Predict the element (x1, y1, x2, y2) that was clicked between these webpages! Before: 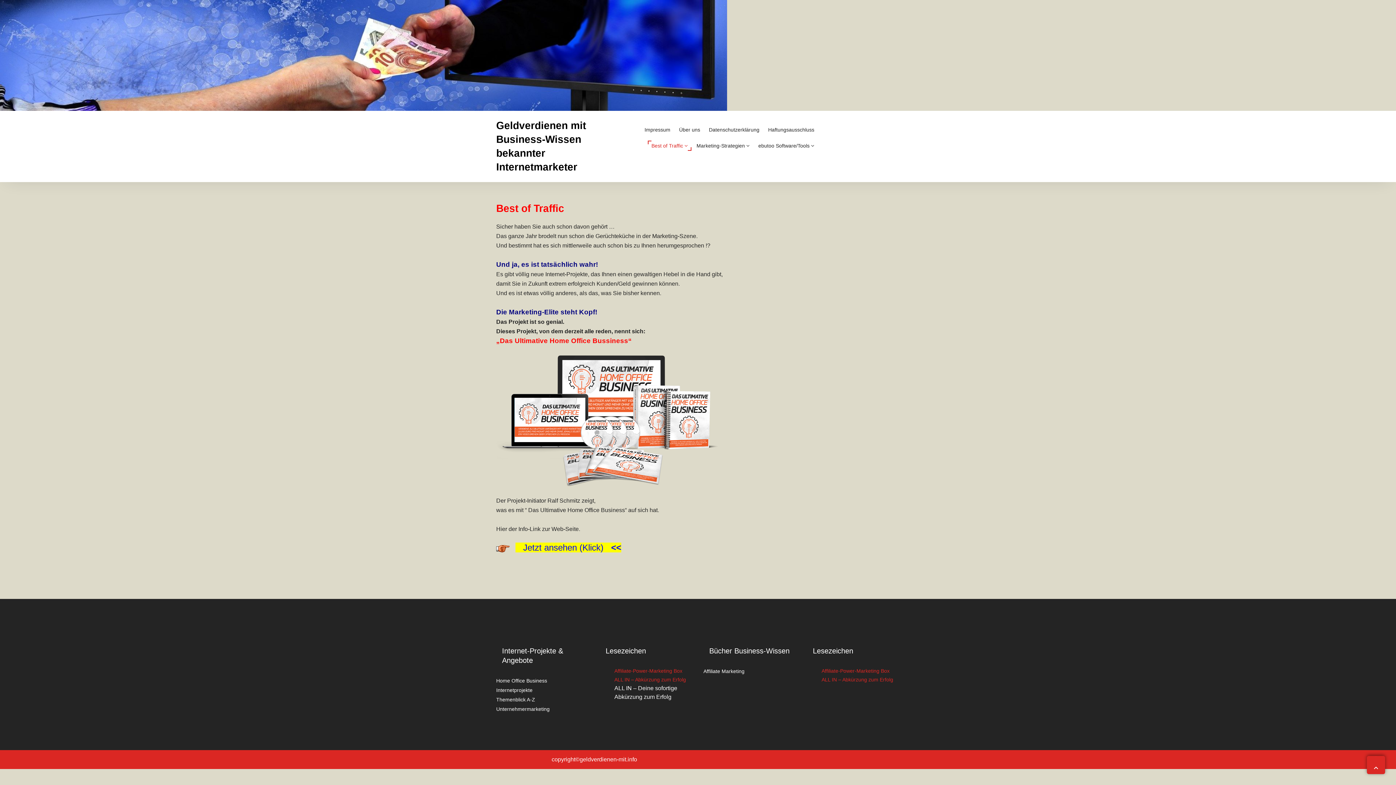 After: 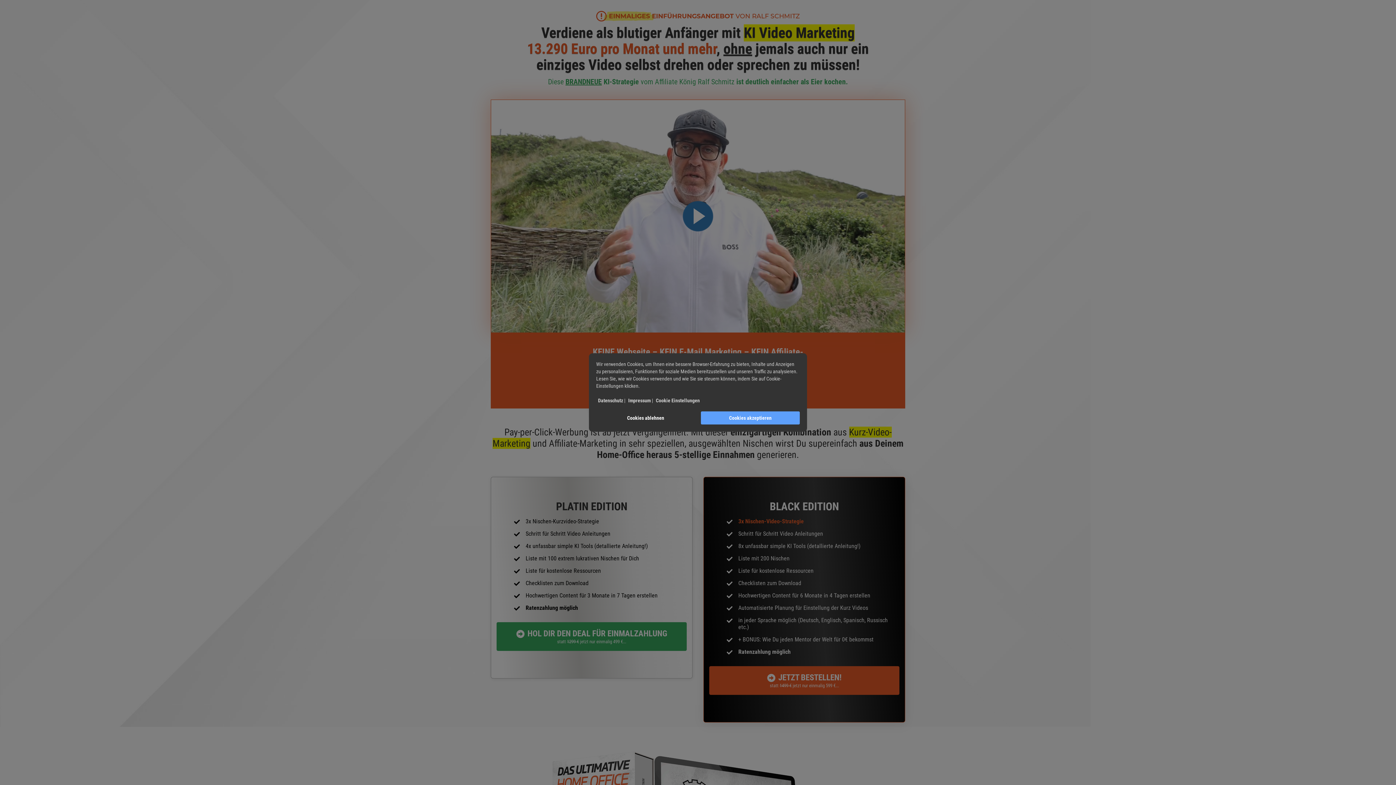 Action: bbox: (496, 417, 718, 423)